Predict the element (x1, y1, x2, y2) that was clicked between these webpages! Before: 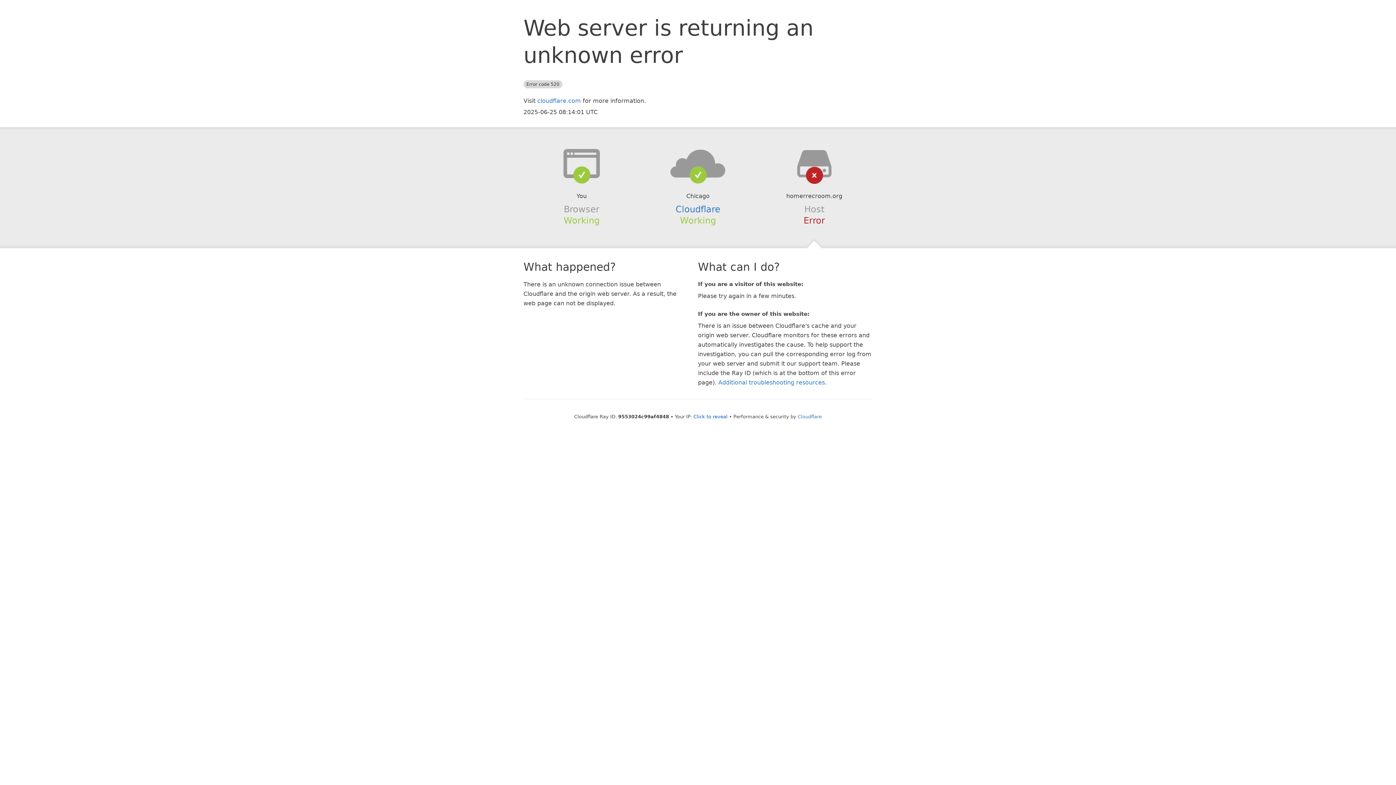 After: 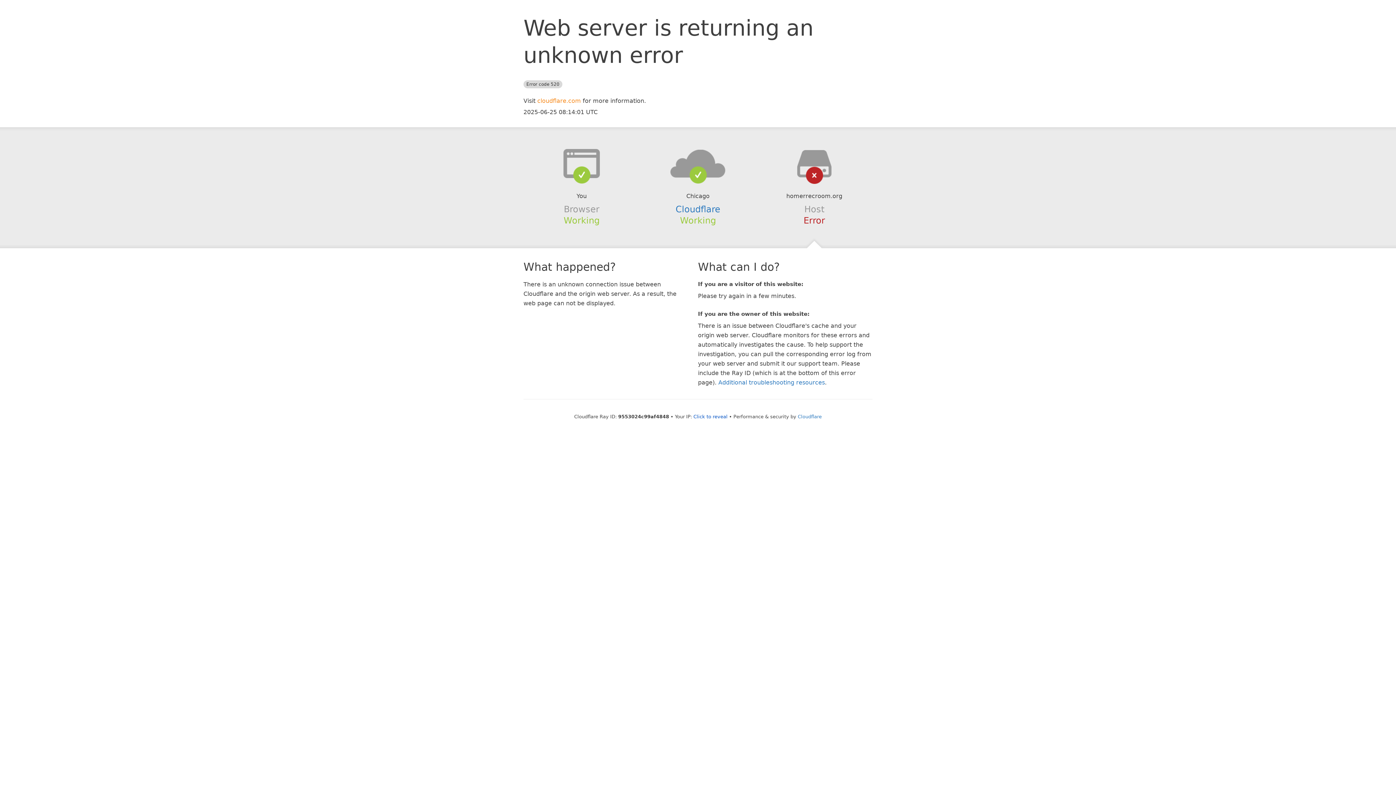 Action: label: cloudflare.com bbox: (537, 97, 581, 104)